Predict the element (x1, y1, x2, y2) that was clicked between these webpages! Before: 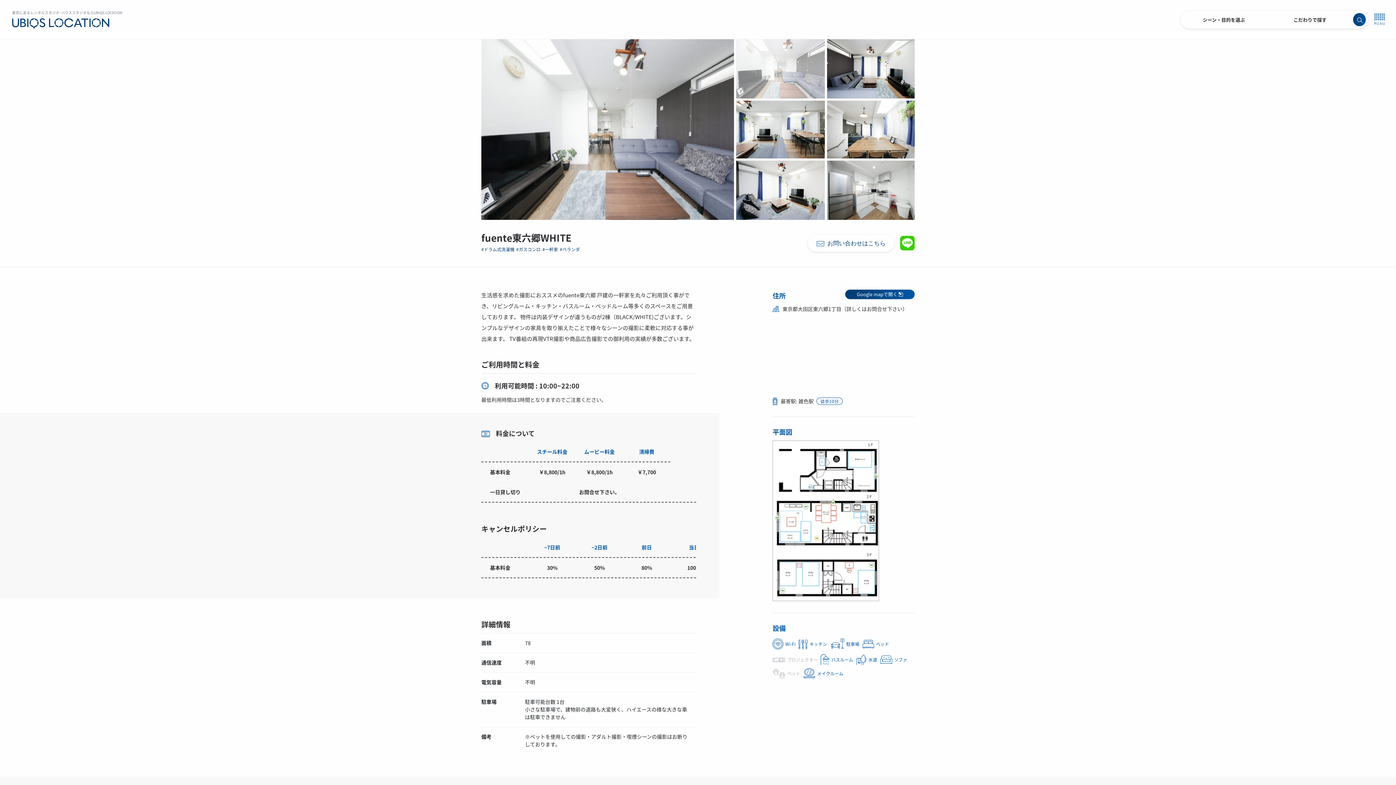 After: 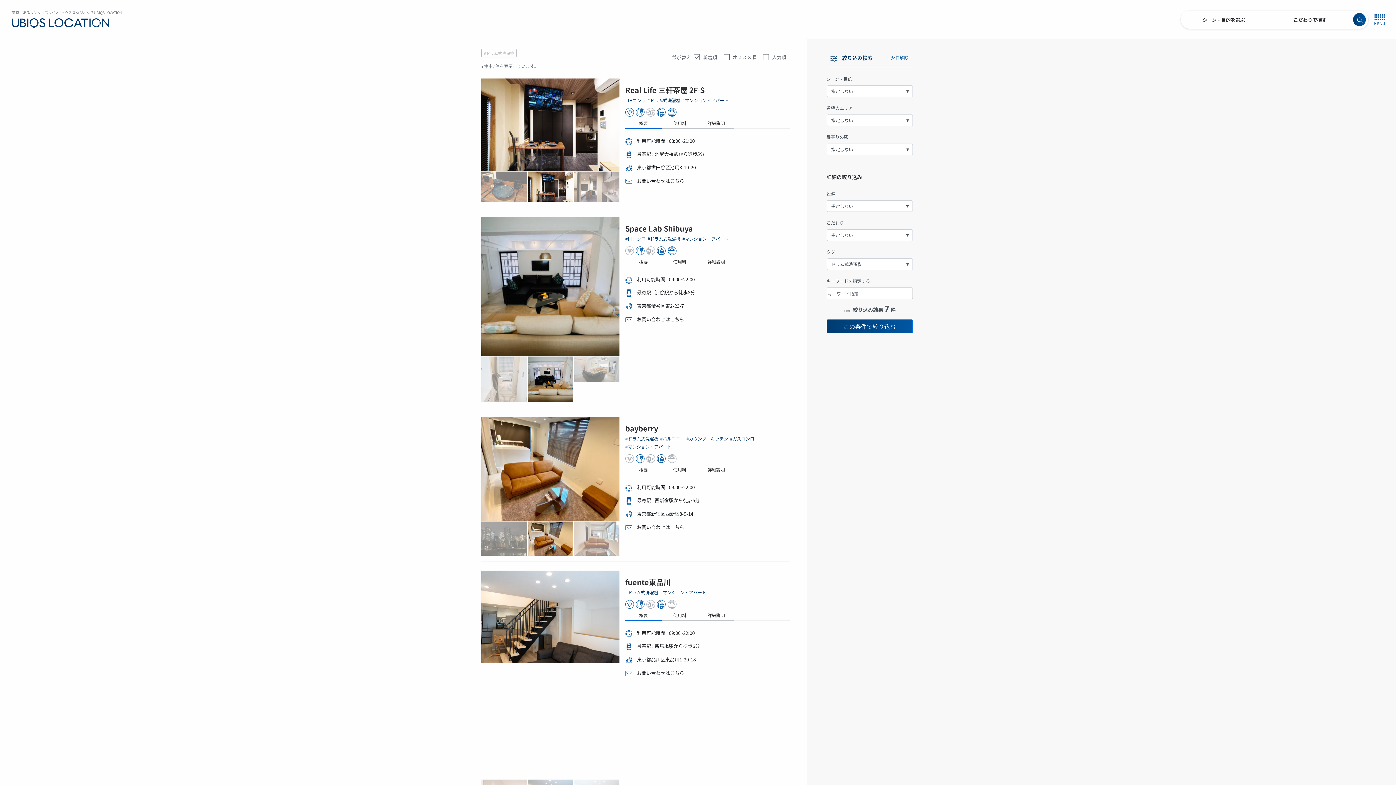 Action: bbox: (481, 245, 514, 252) label: #ドラム式洗濯機